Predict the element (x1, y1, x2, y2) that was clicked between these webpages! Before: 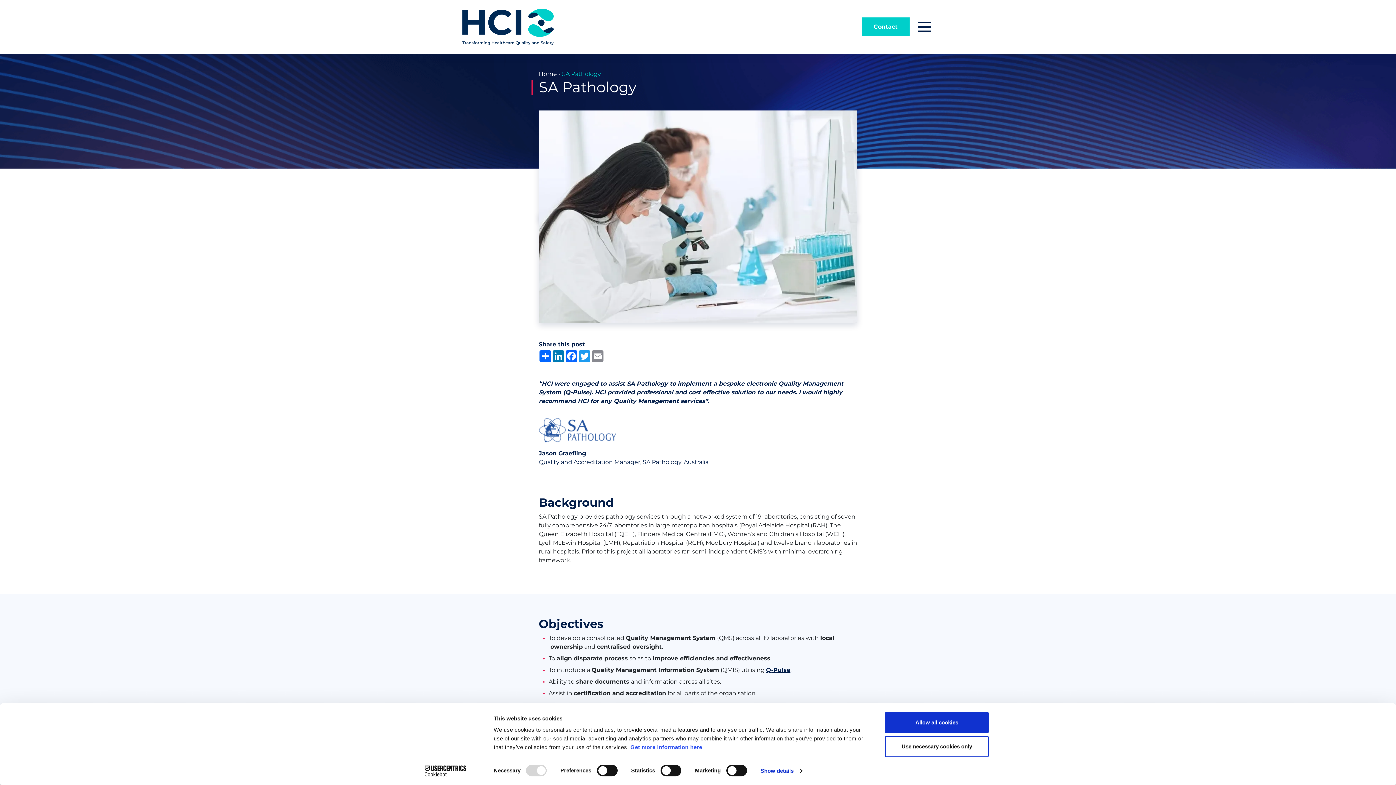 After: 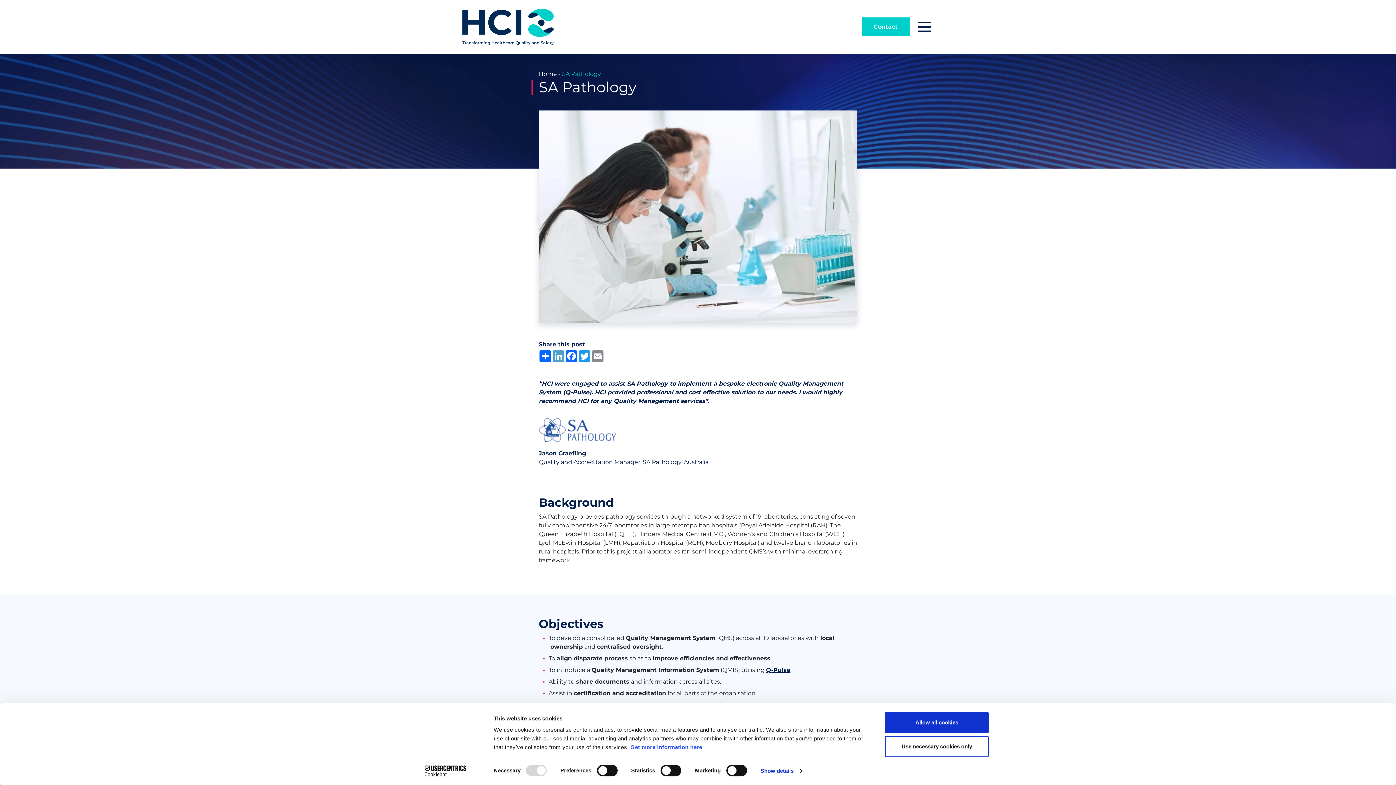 Action: label: LinkedIn bbox: (552, 350, 565, 362)